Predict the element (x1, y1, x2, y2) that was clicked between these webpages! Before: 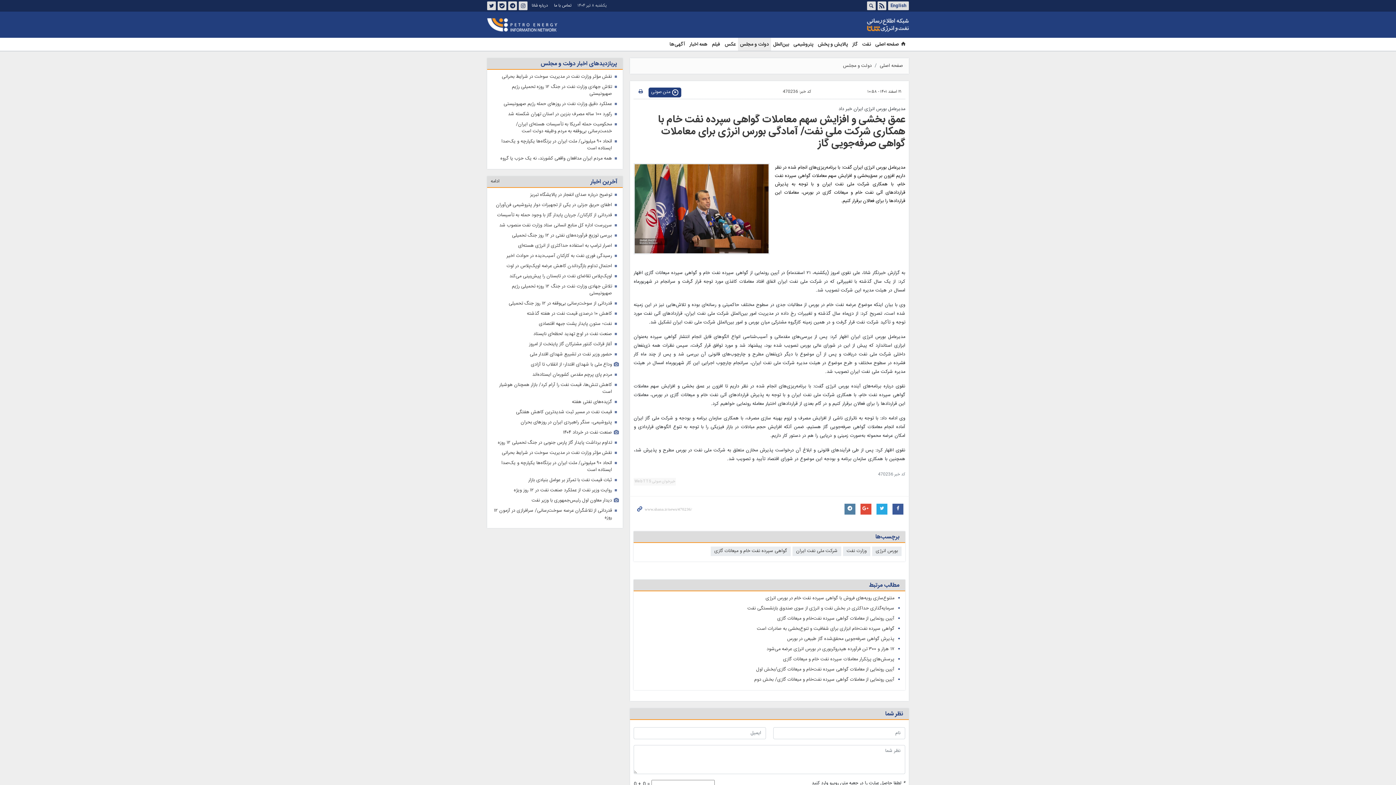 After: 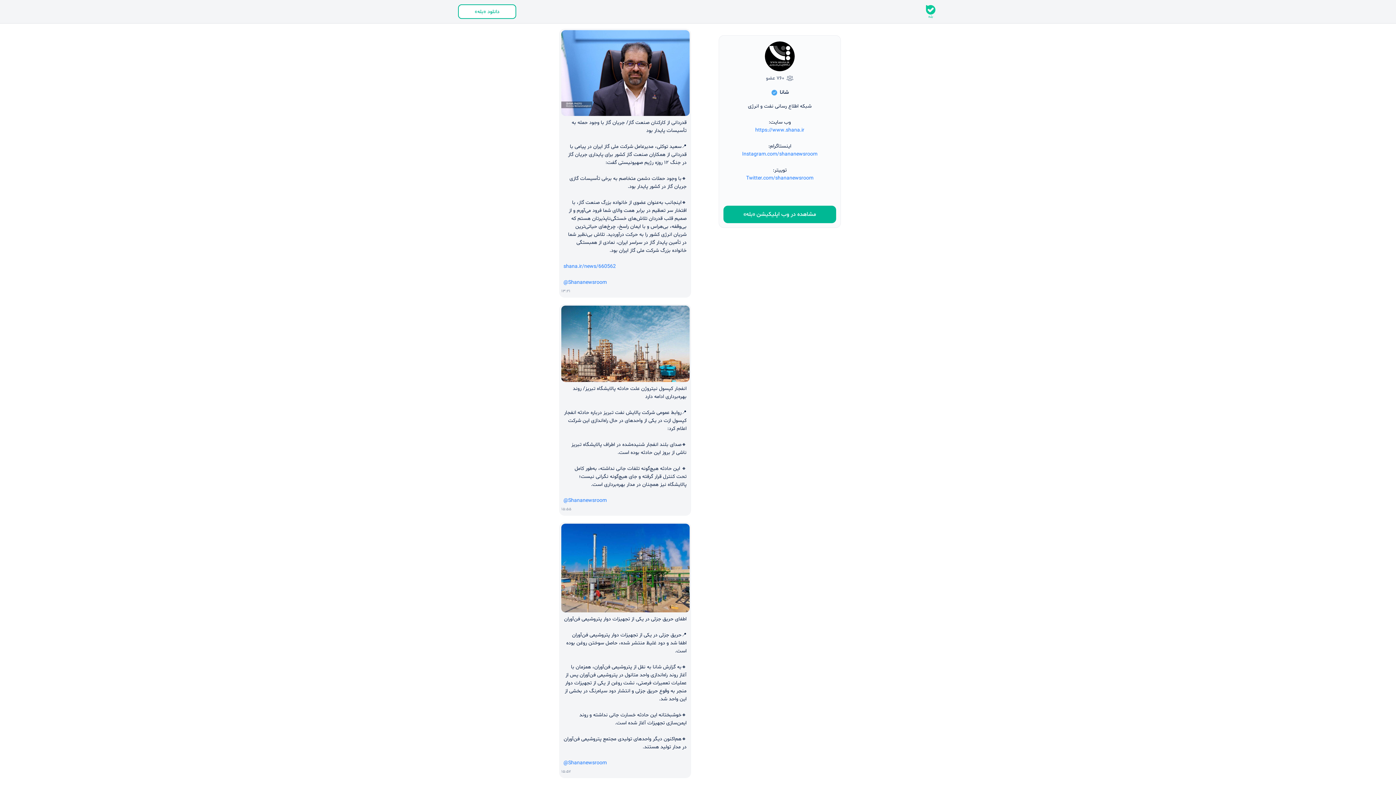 Action: bbox: (497, 1, 506, 10) label: بله